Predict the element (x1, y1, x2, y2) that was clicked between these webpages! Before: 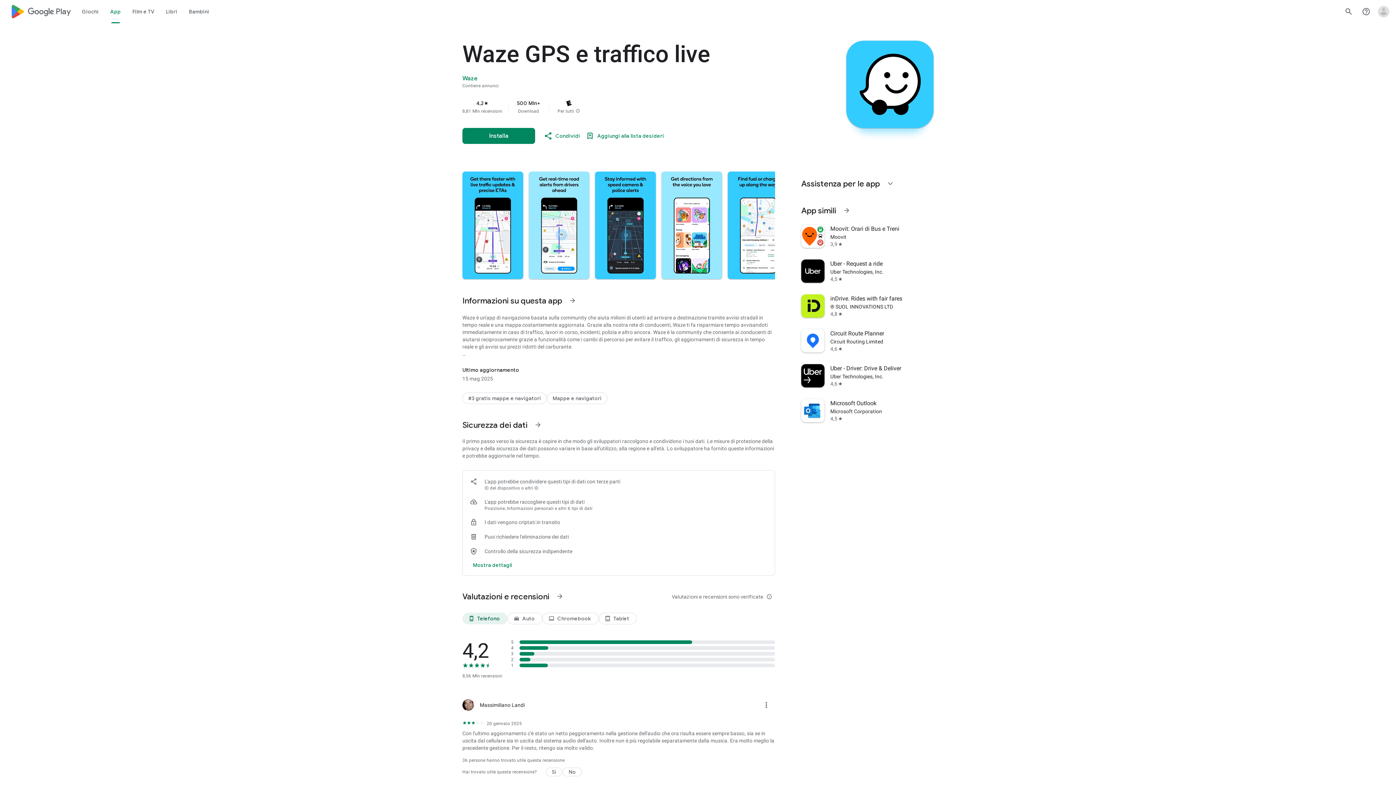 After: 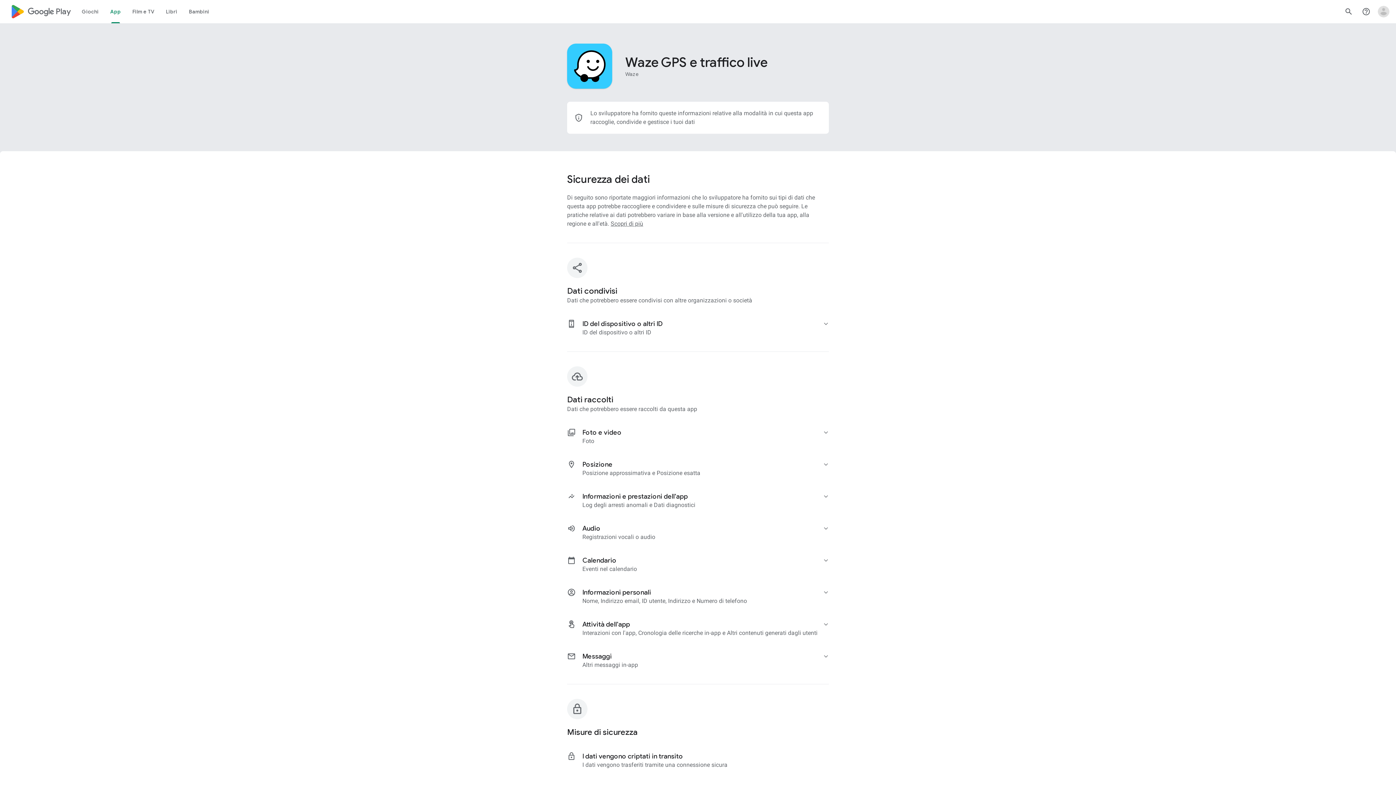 Action: bbox: (529, 416, 546, 433) label: Leggi maggiori informazioni su: Sicurezza dei dati